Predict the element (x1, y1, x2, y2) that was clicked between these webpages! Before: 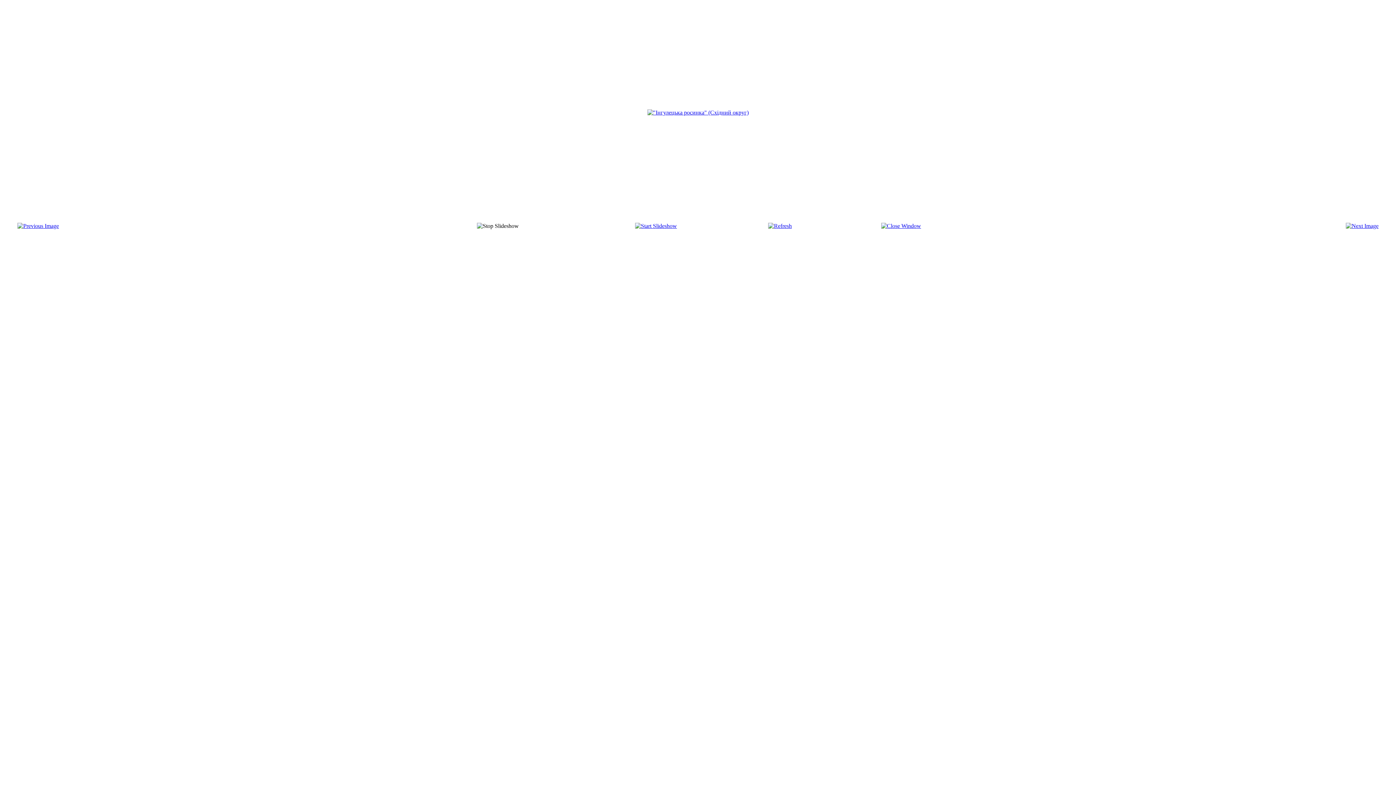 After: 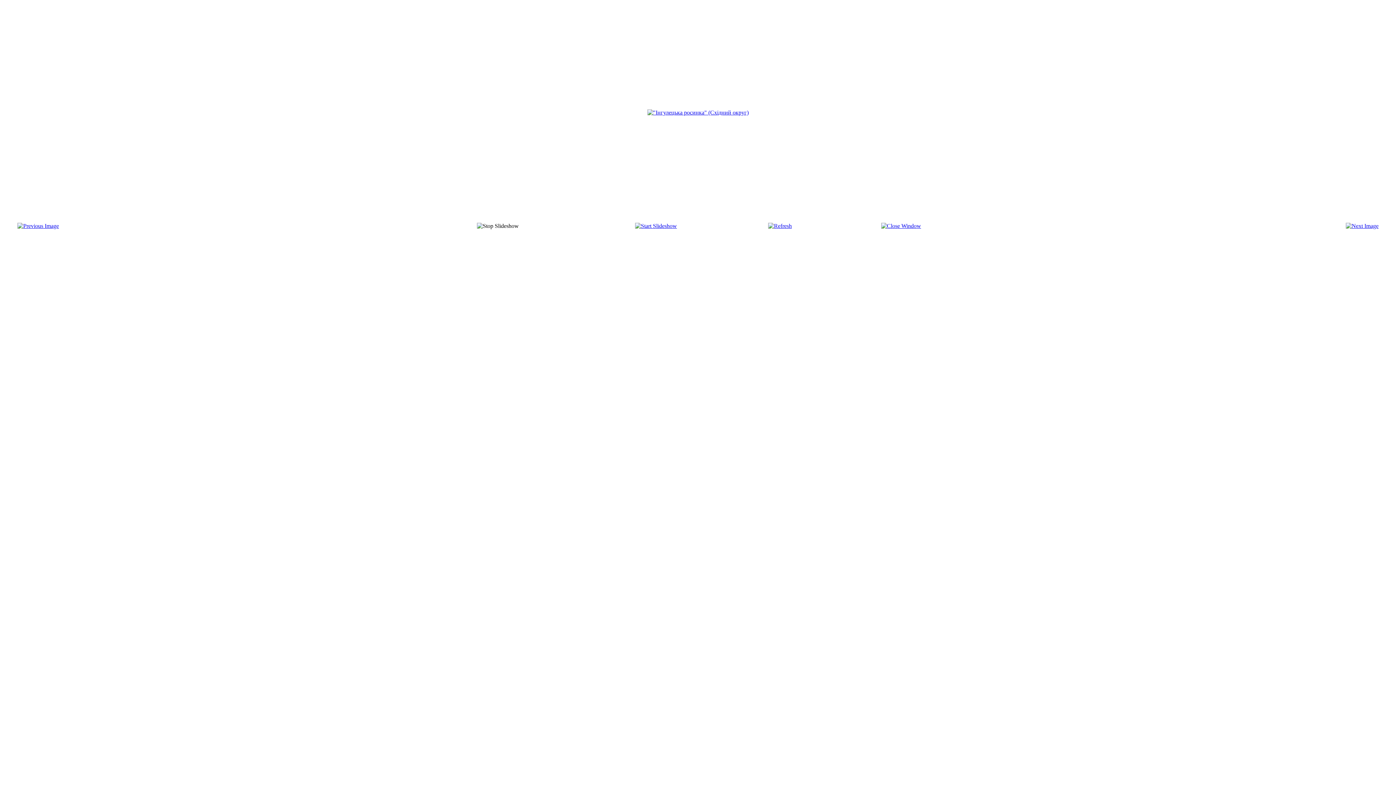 Action: bbox: (881, 222, 921, 229)